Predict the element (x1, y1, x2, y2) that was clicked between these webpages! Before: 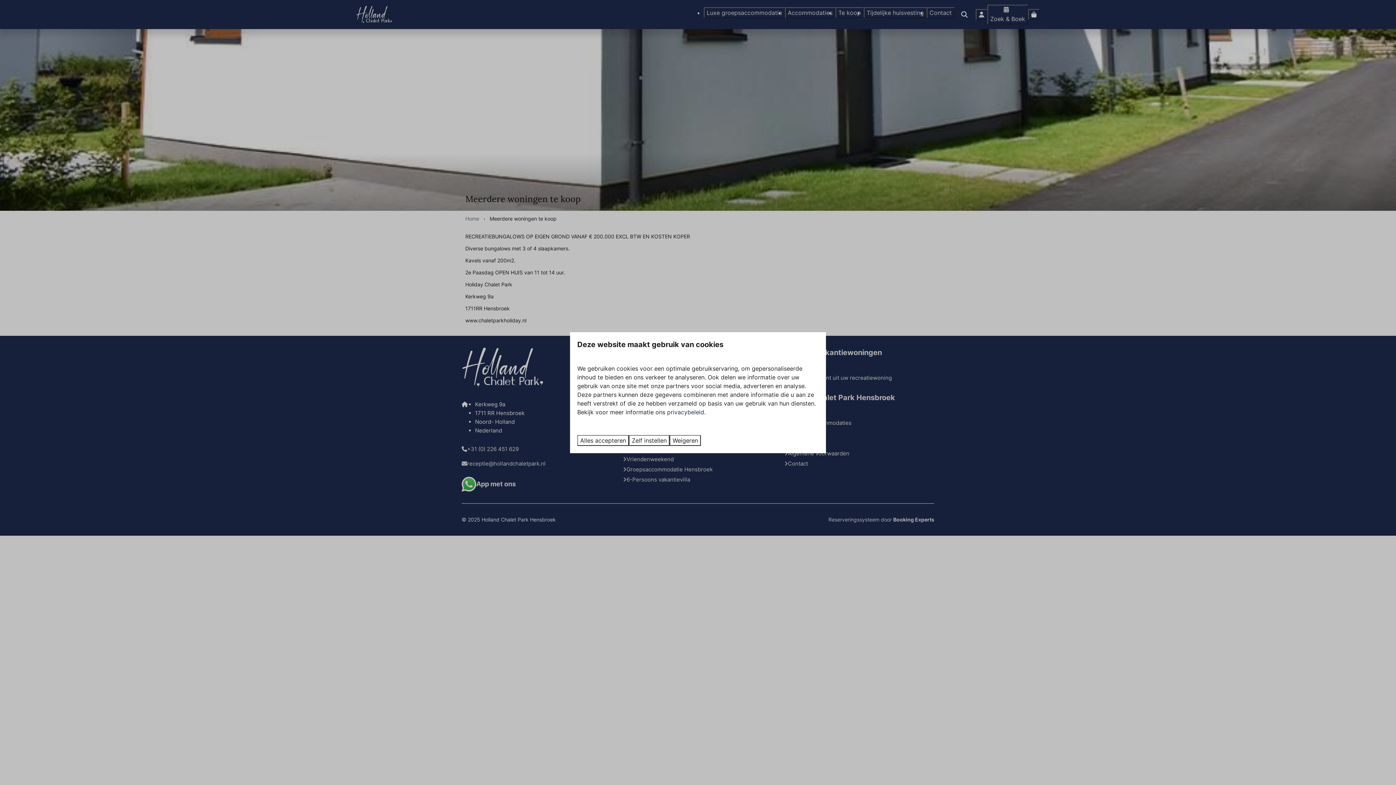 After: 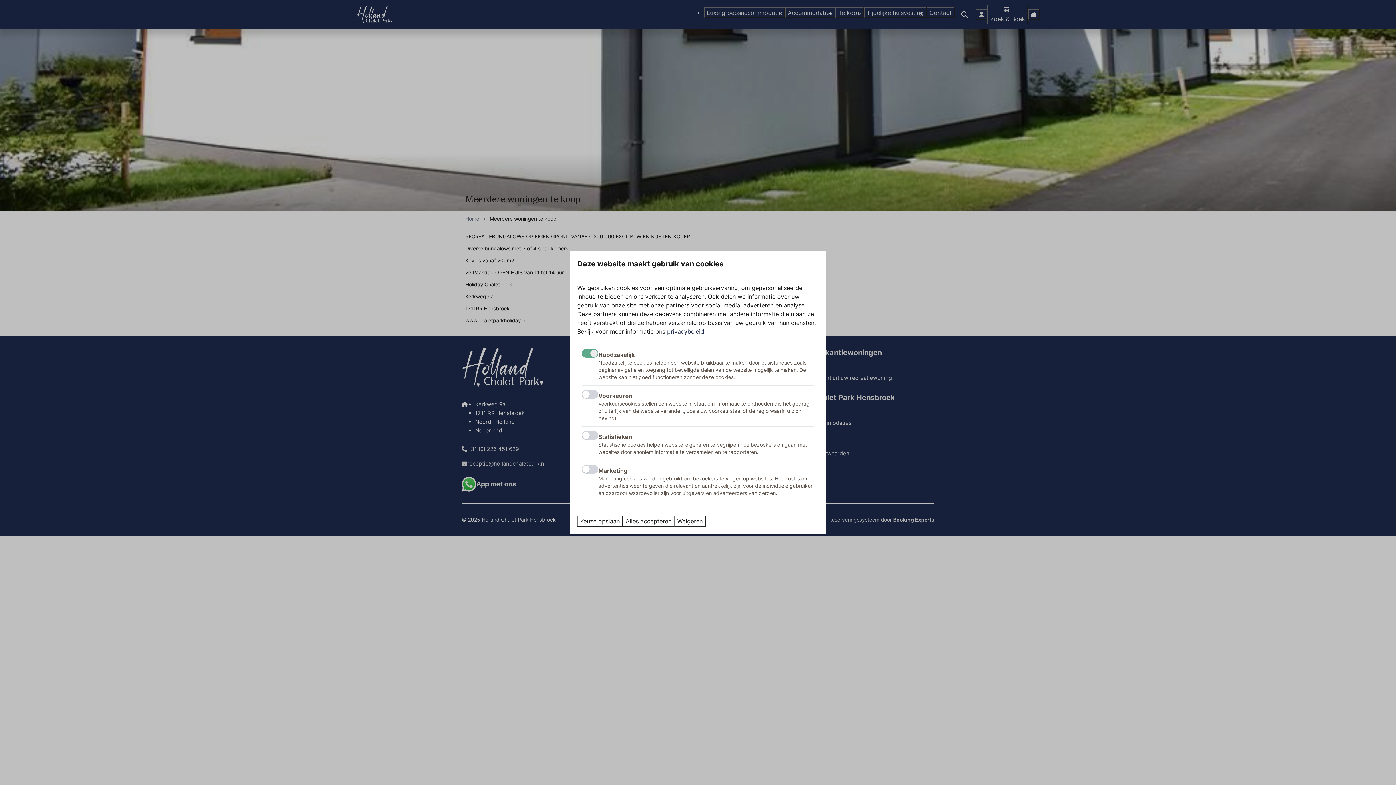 Action: label: Zelf instellen bbox: (629, 435, 669, 446)